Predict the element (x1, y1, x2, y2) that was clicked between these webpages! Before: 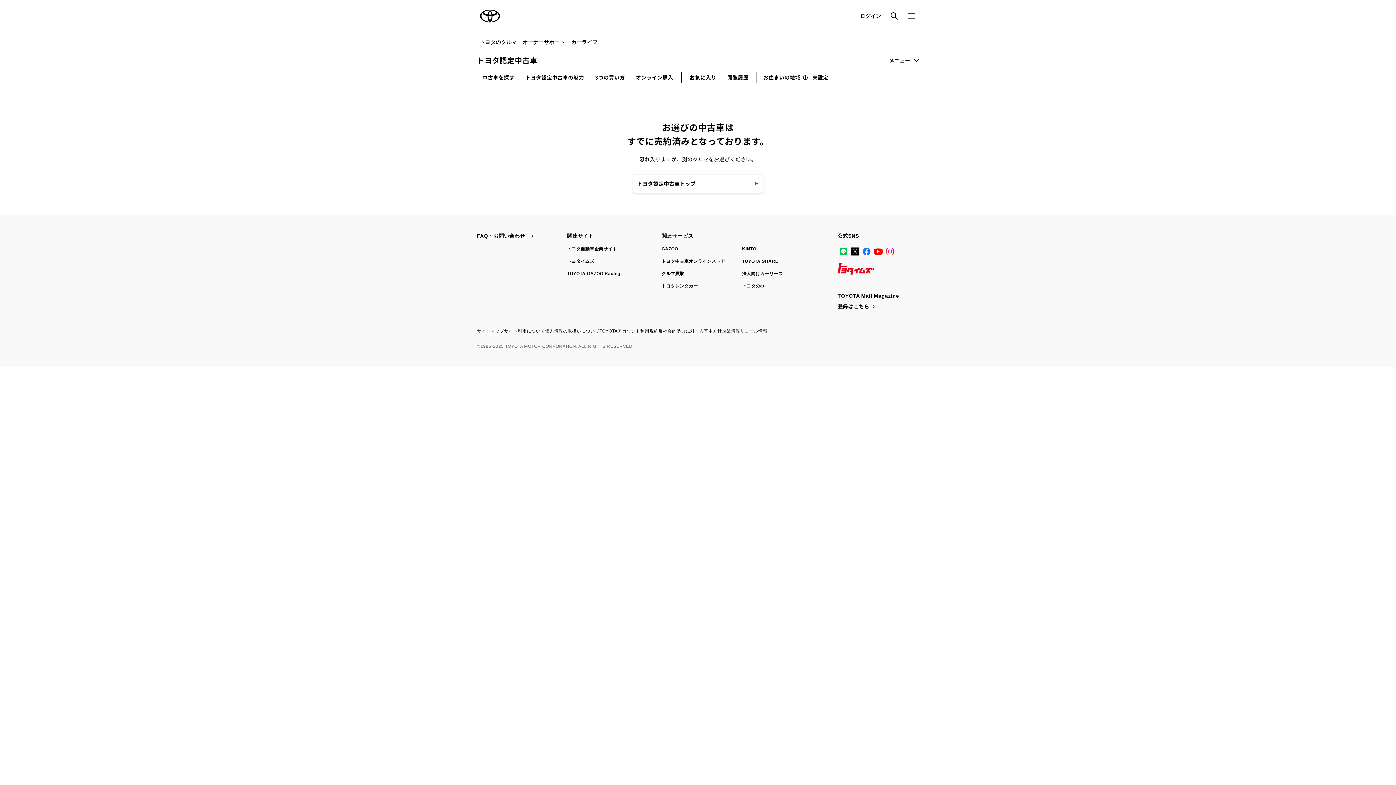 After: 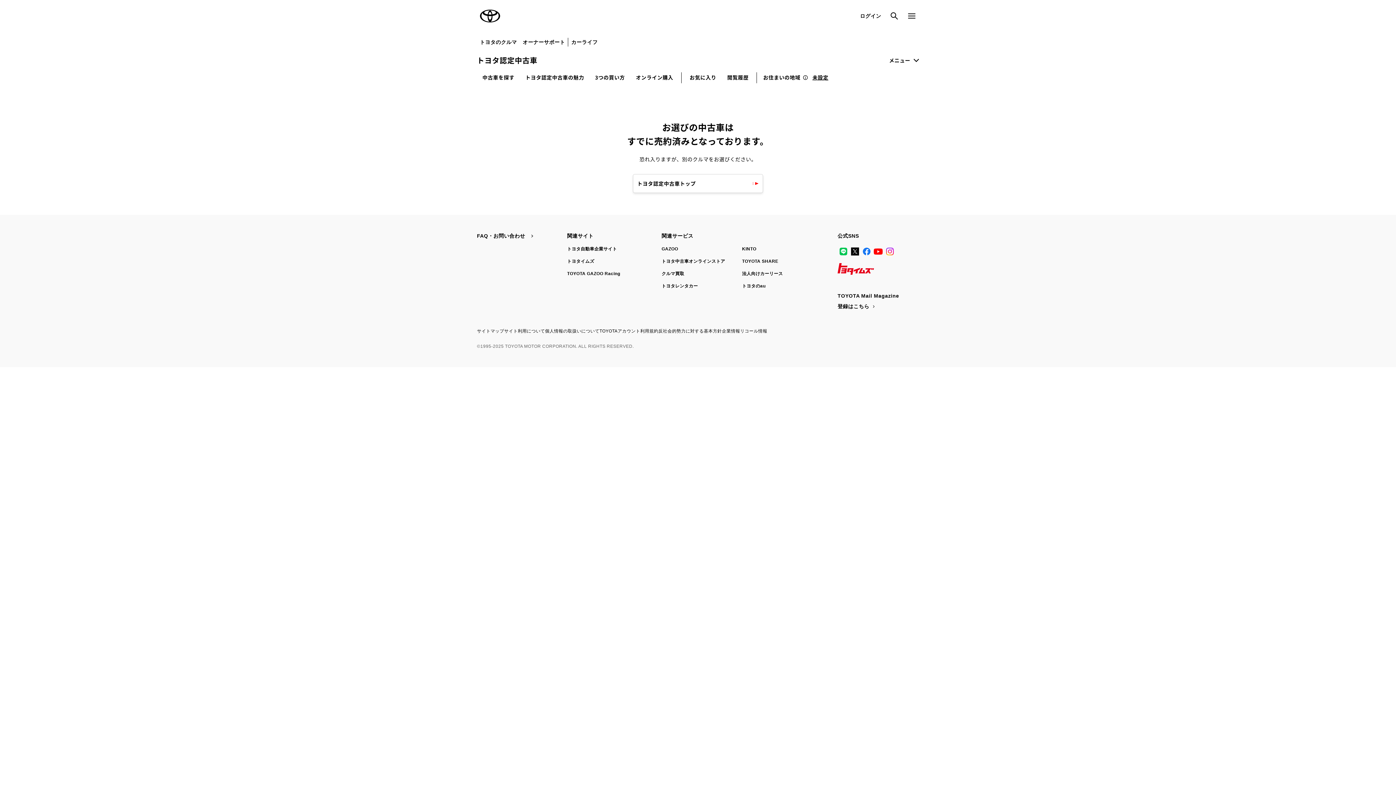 Action: label: TOYOTA SHARE bbox: (742, 258, 778, 264)